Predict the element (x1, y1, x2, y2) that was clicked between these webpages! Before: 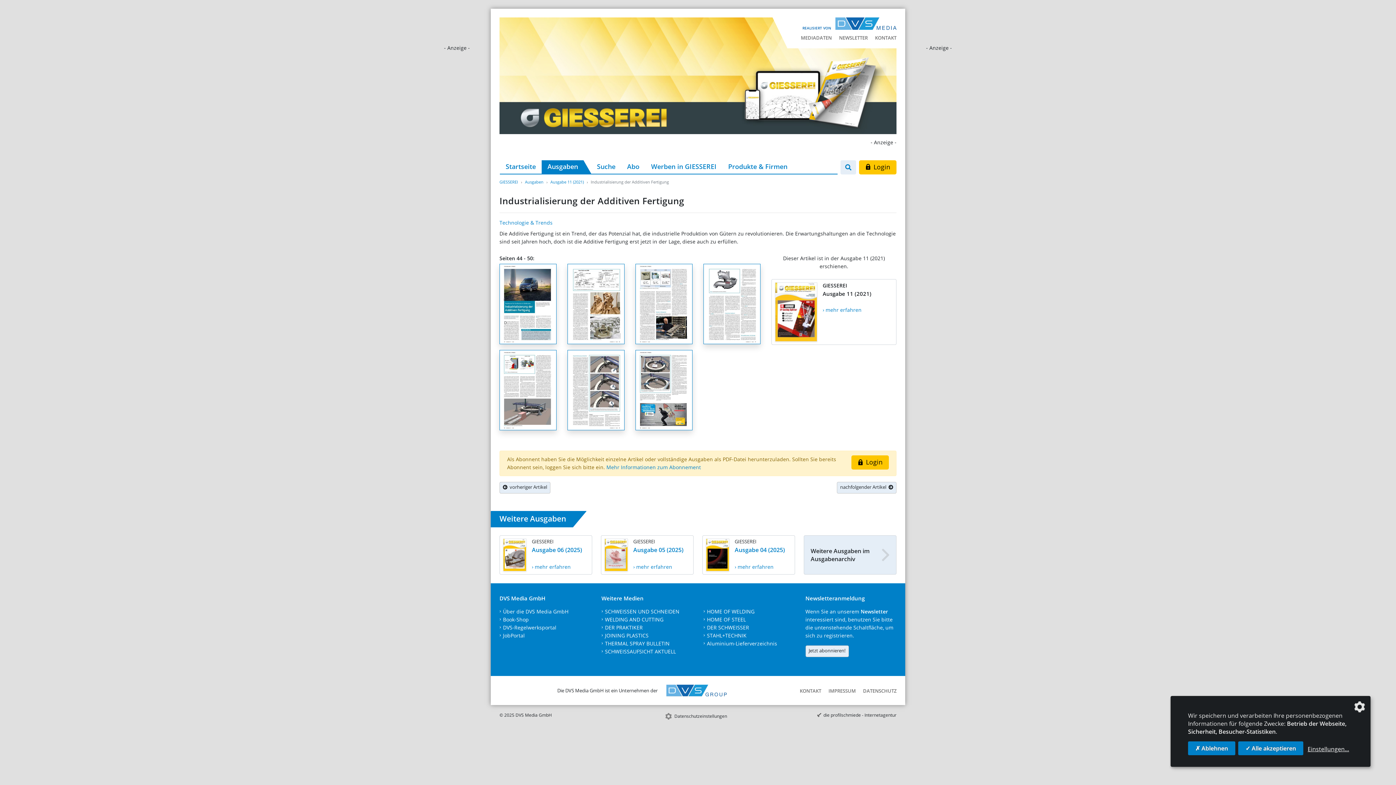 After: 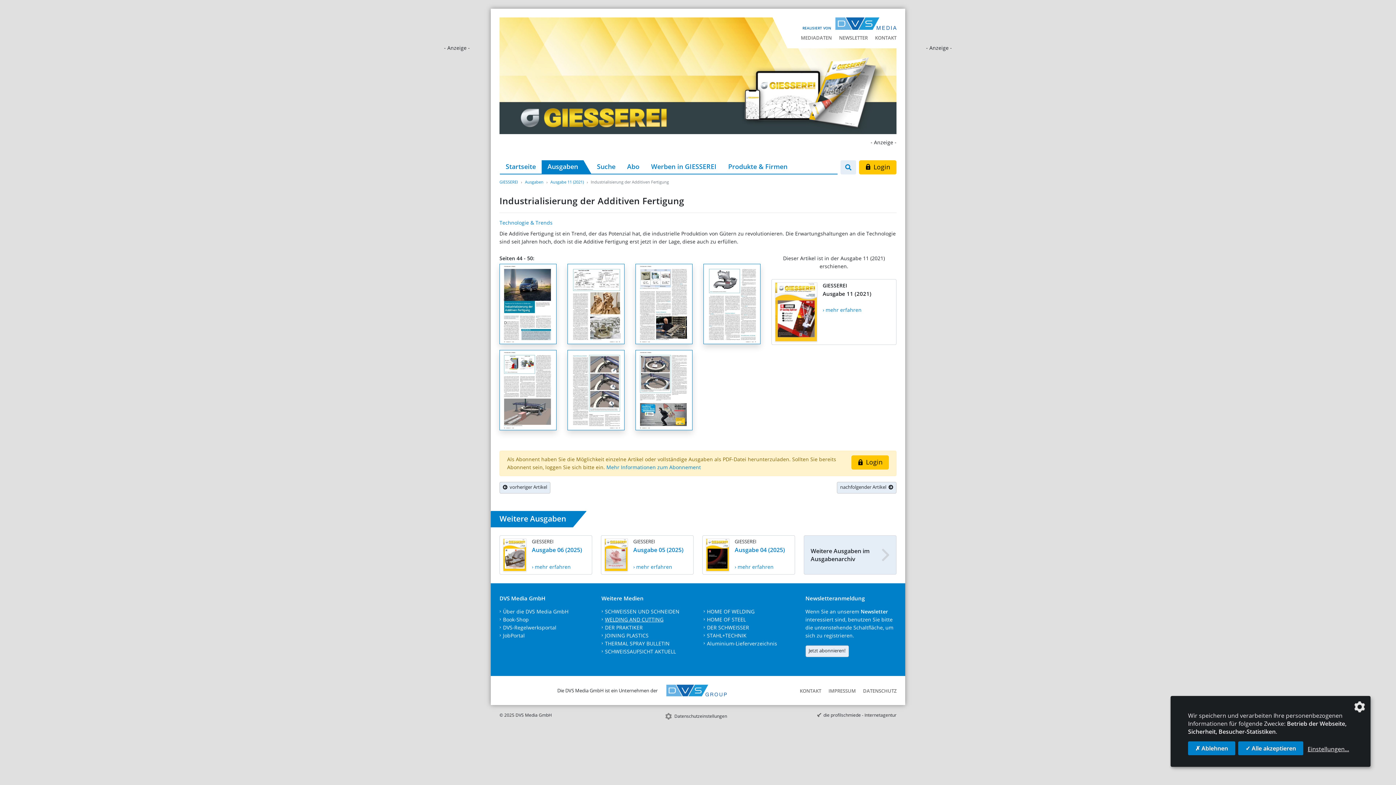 Action: bbox: (605, 616, 663, 623) label: WELDING AND CUTTING